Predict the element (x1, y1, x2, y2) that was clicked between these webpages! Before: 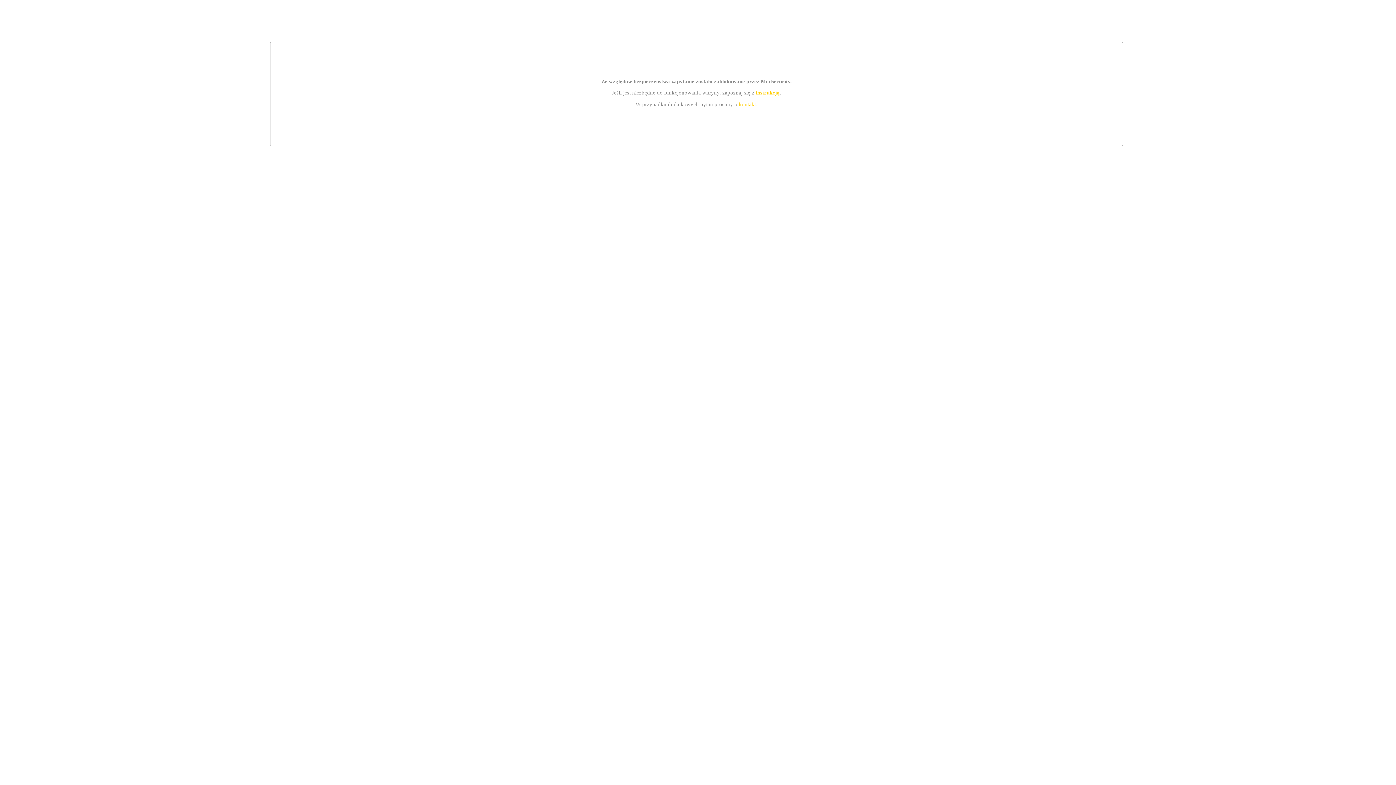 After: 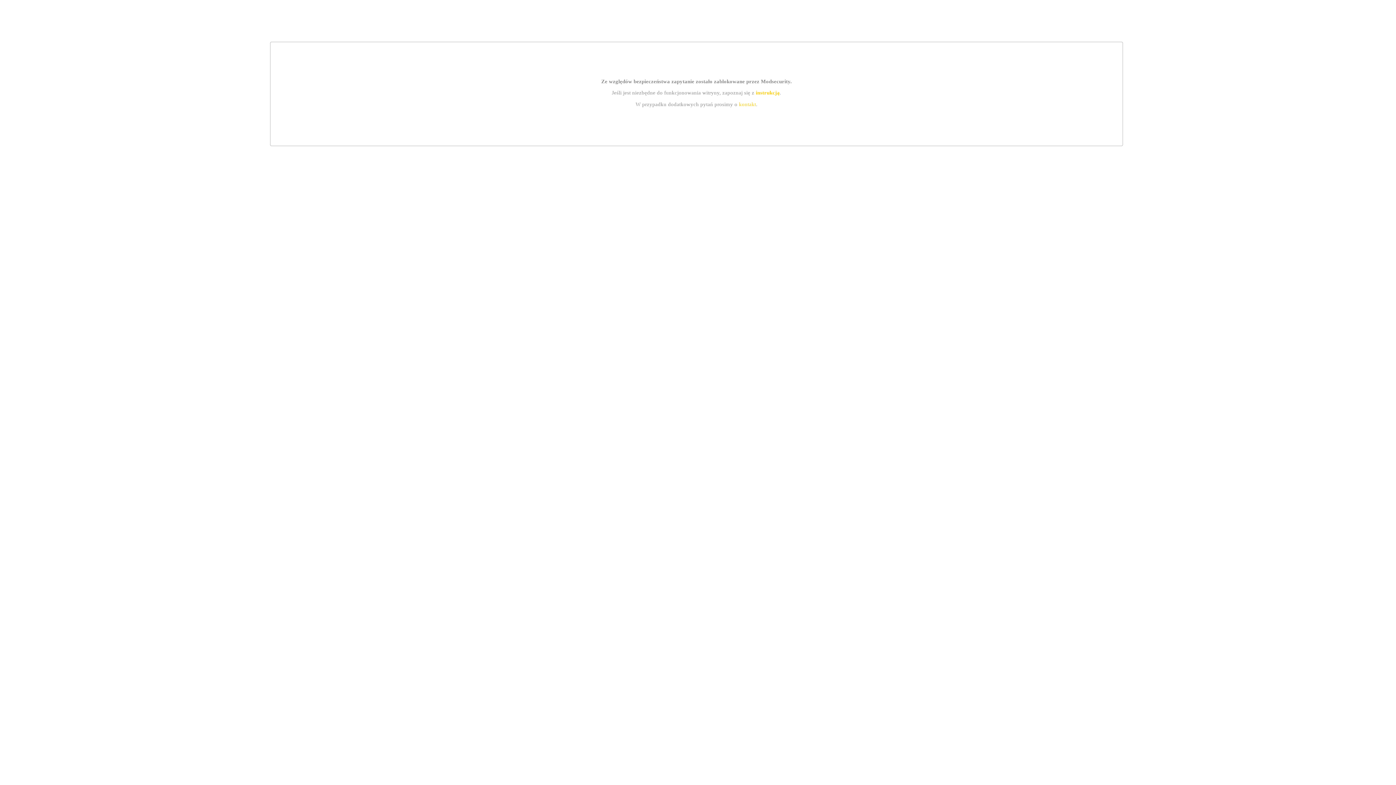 Action: label: instrukcją bbox: (755, 89, 779, 95)